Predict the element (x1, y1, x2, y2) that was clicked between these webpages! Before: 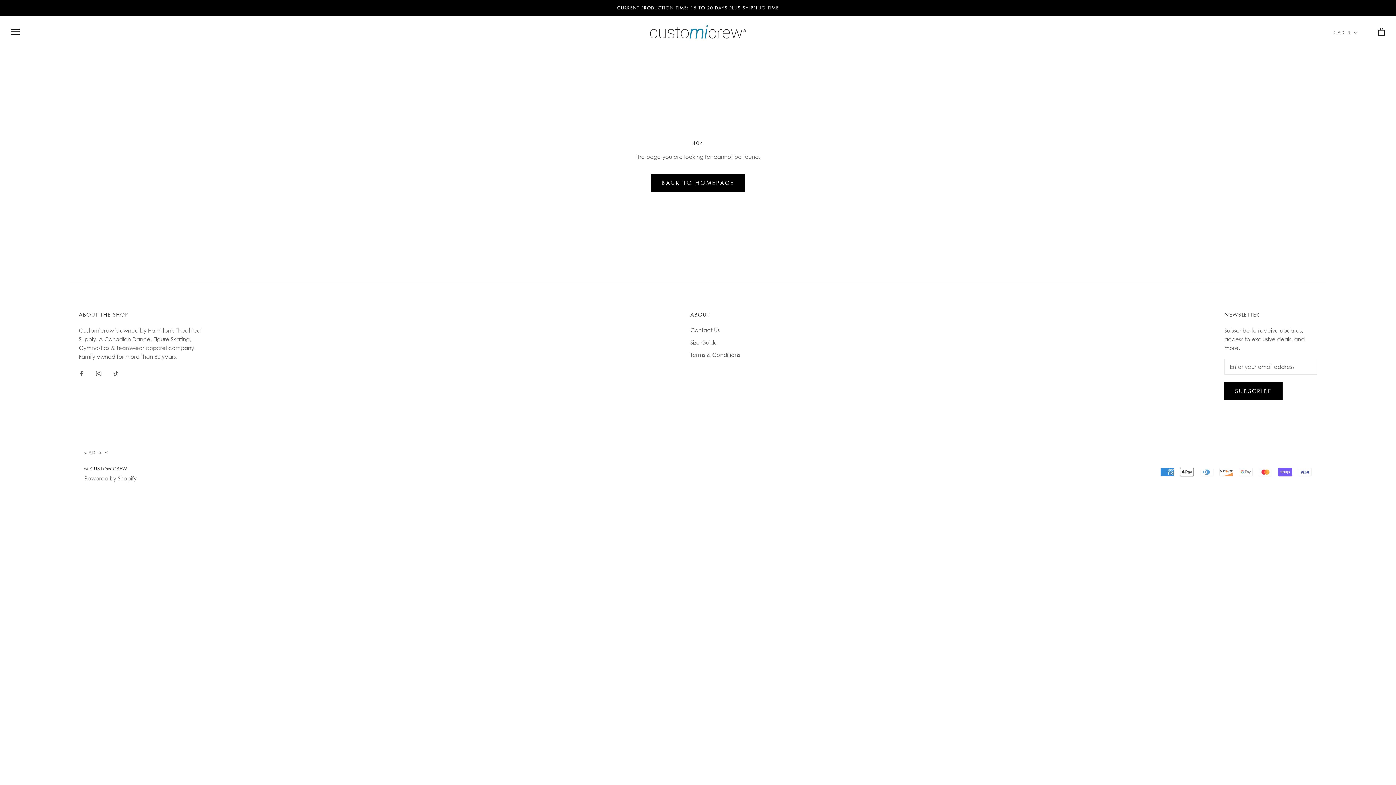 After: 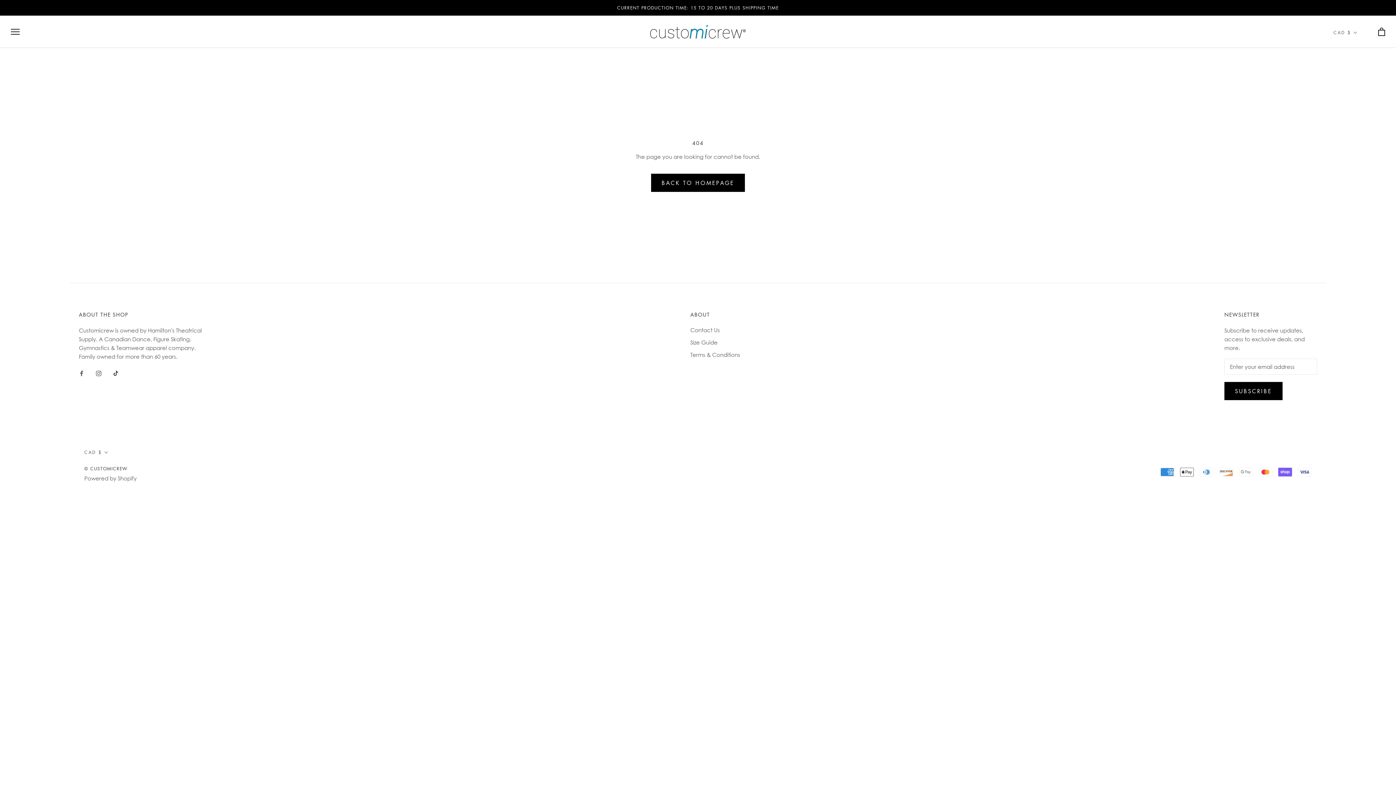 Action: label: TikTok bbox: (113, 368, 118, 377)